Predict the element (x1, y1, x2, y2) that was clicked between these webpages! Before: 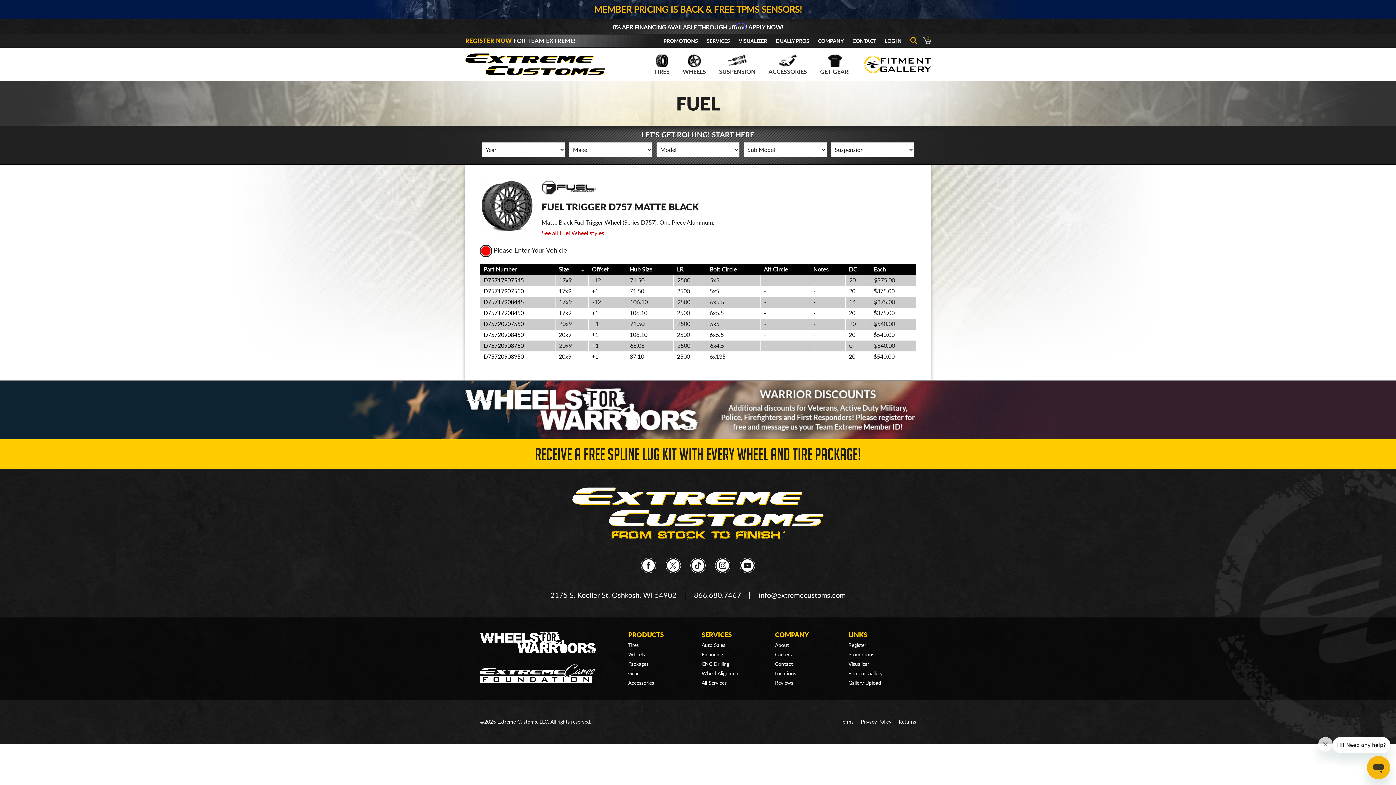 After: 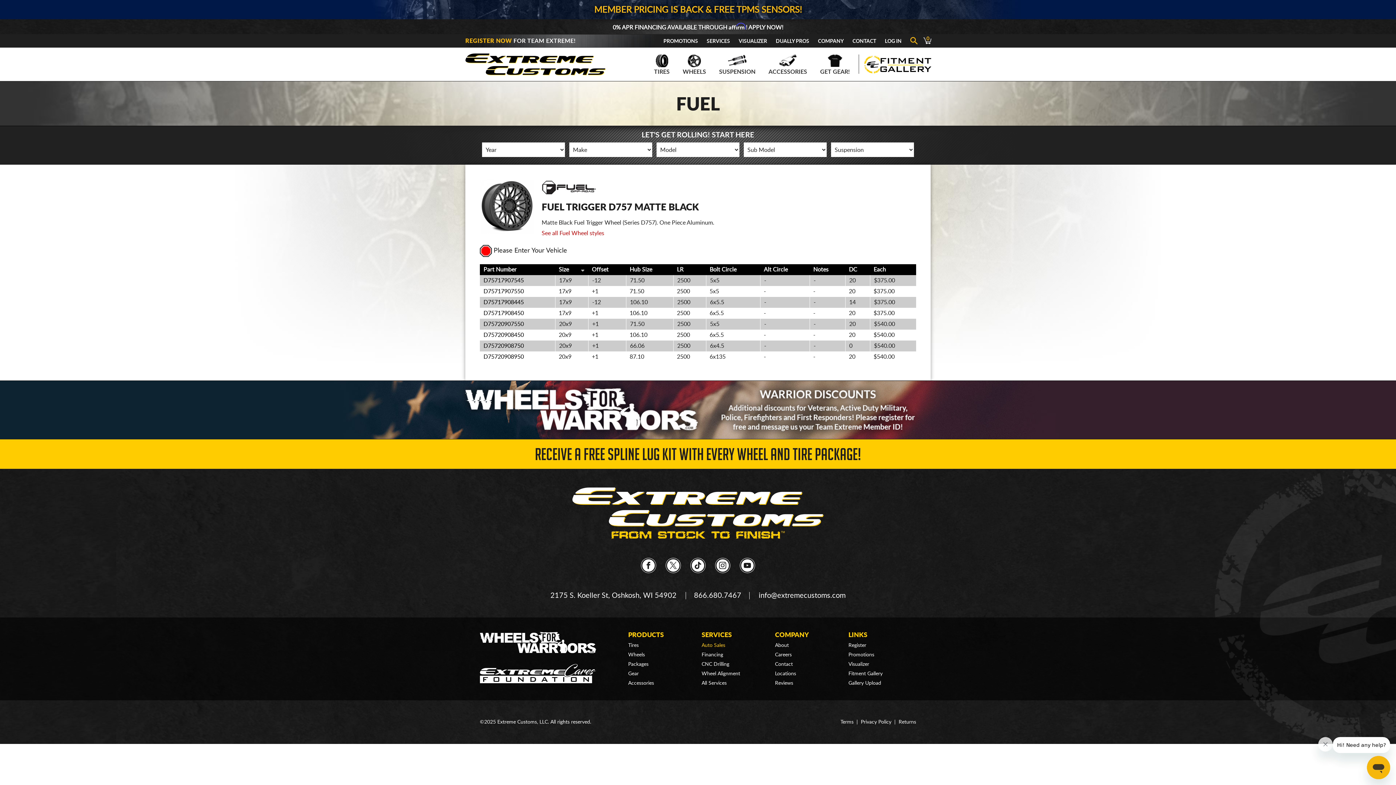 Action: label: Auto Sales bbox: (701, 643, 725, 648)